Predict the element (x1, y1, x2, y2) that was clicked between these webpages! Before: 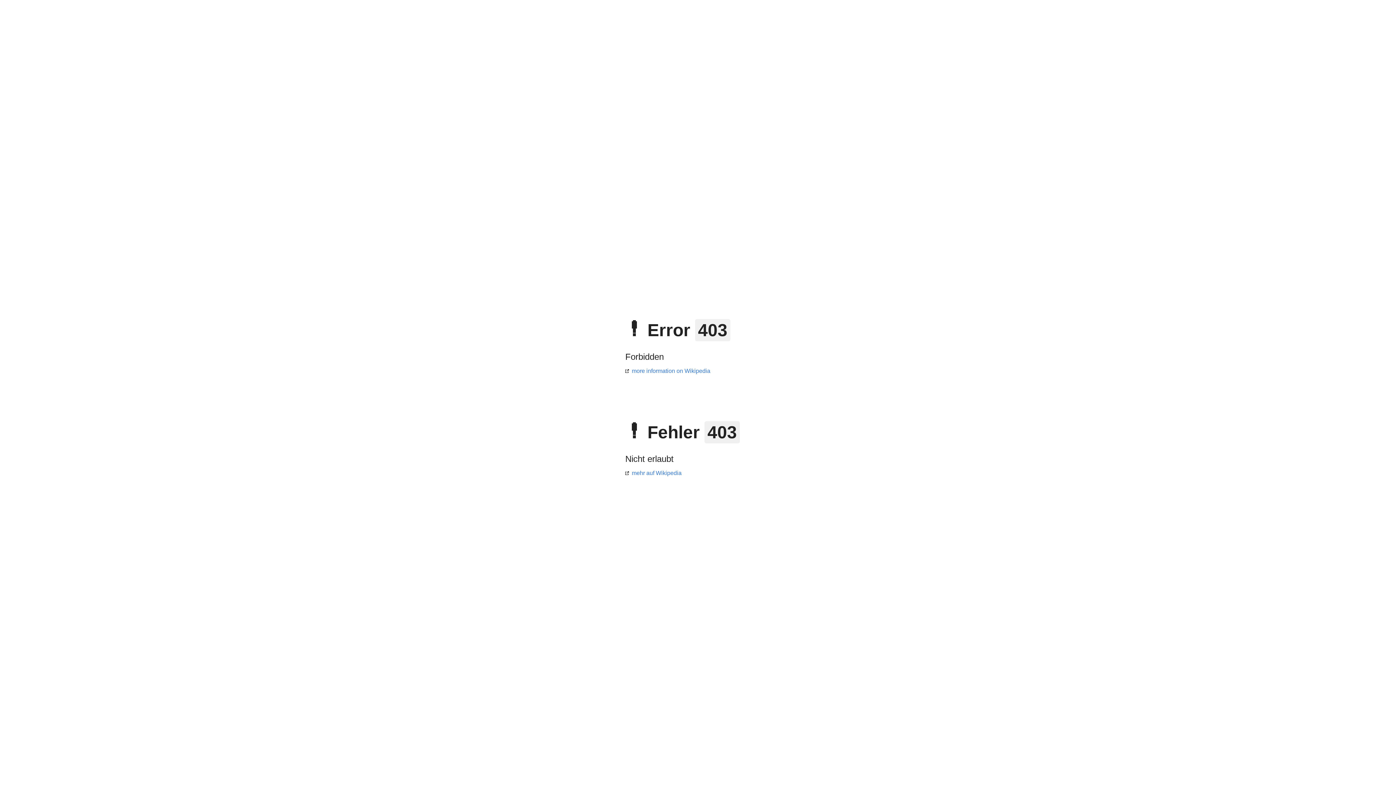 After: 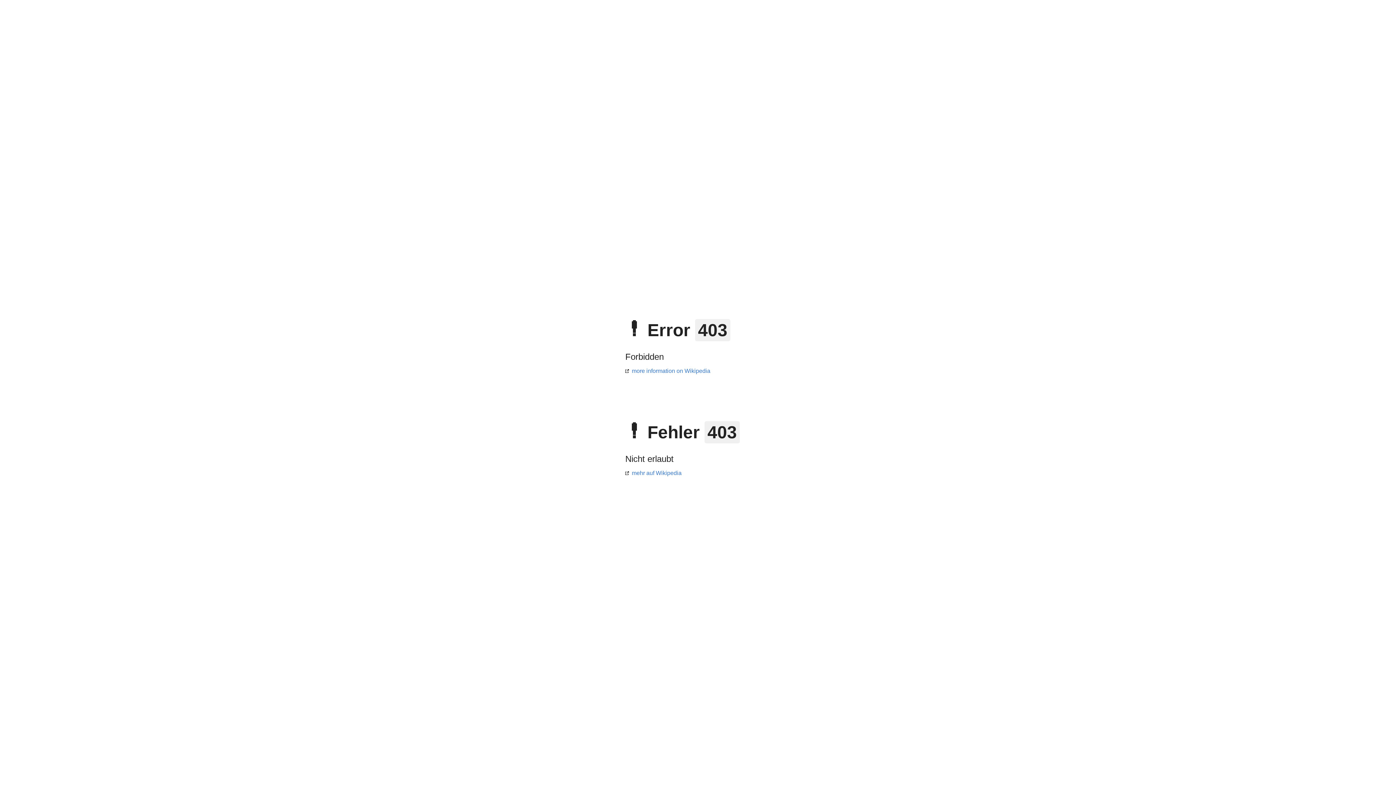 Action: label: mehr auf Wikipedia bbox: (625, 470, 681, 476)